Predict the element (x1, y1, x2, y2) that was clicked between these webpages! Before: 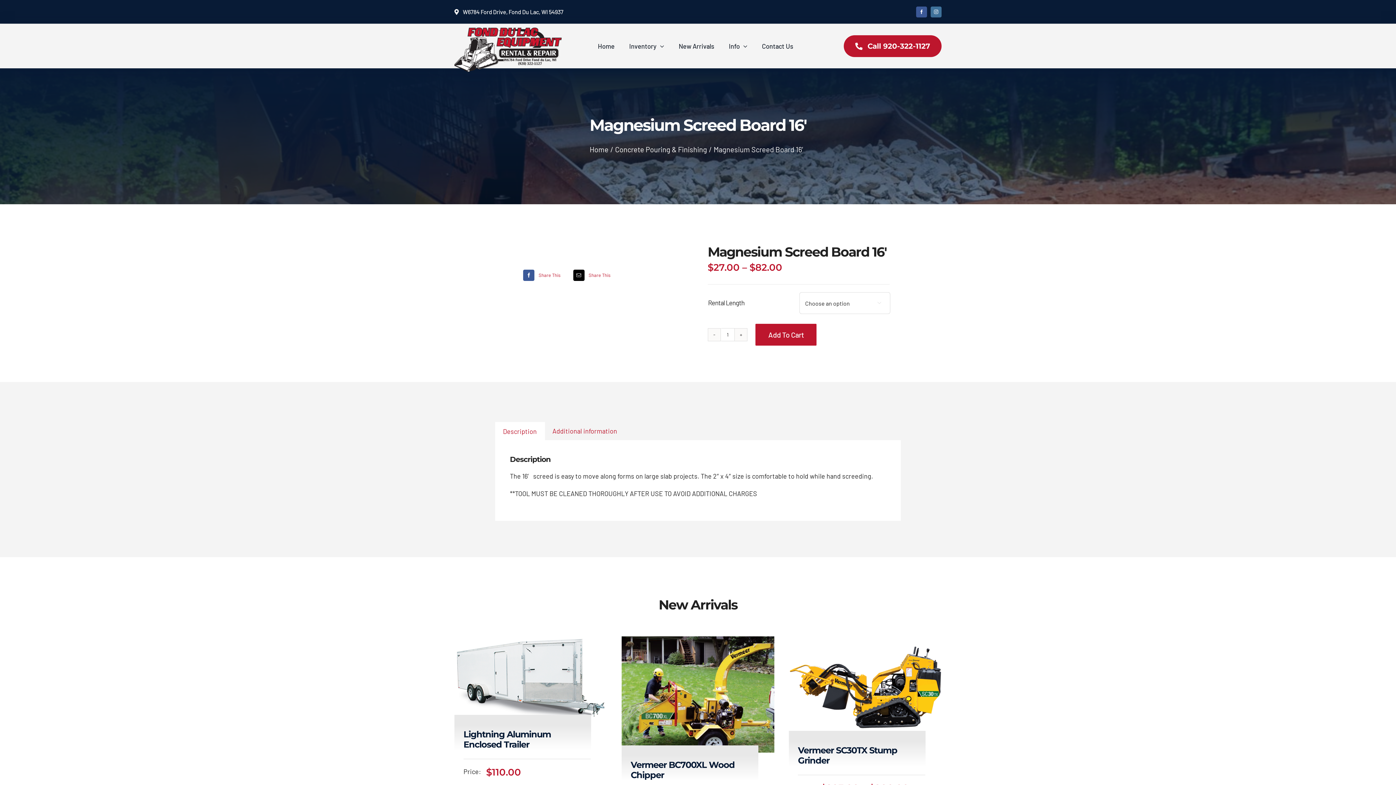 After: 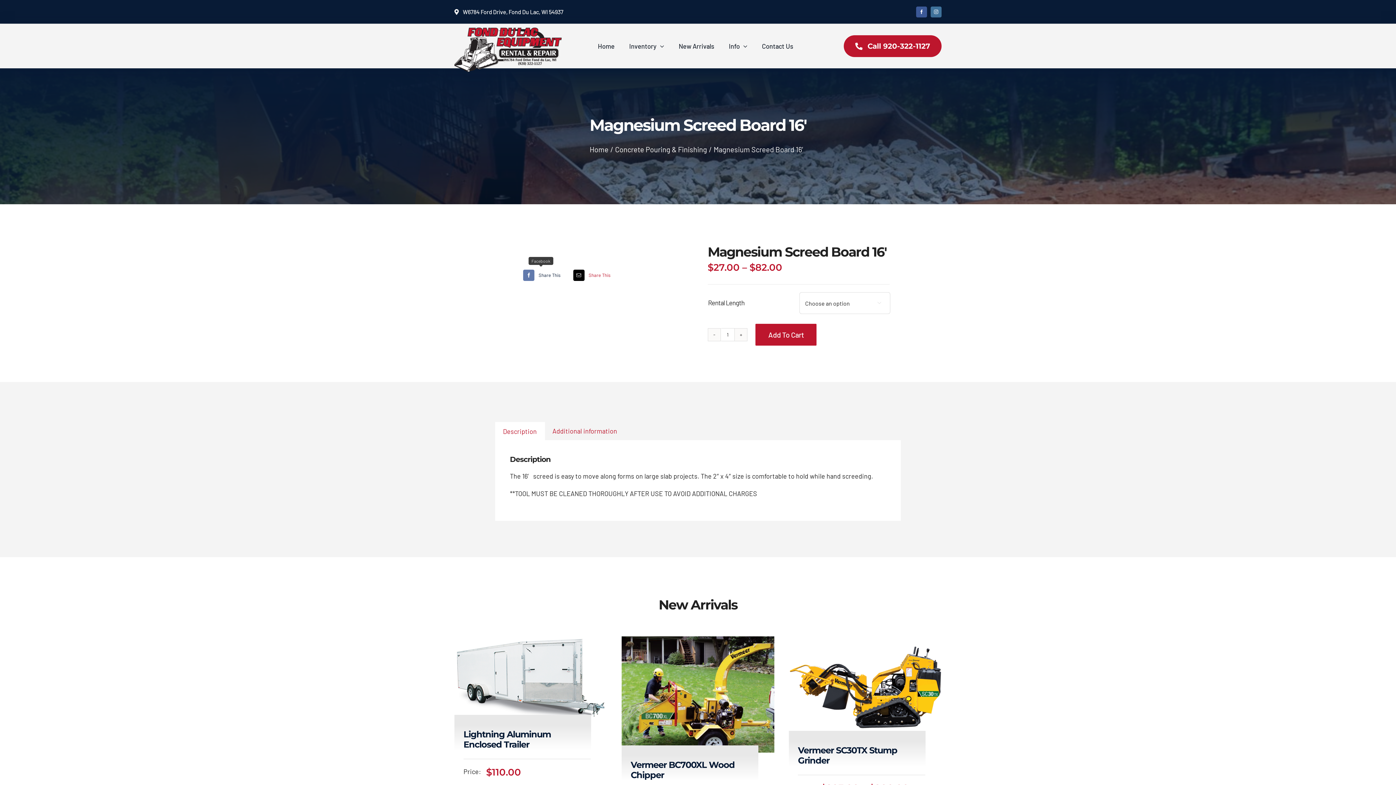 Action: label: Facebook bbox: (521, 267, 560, 282)